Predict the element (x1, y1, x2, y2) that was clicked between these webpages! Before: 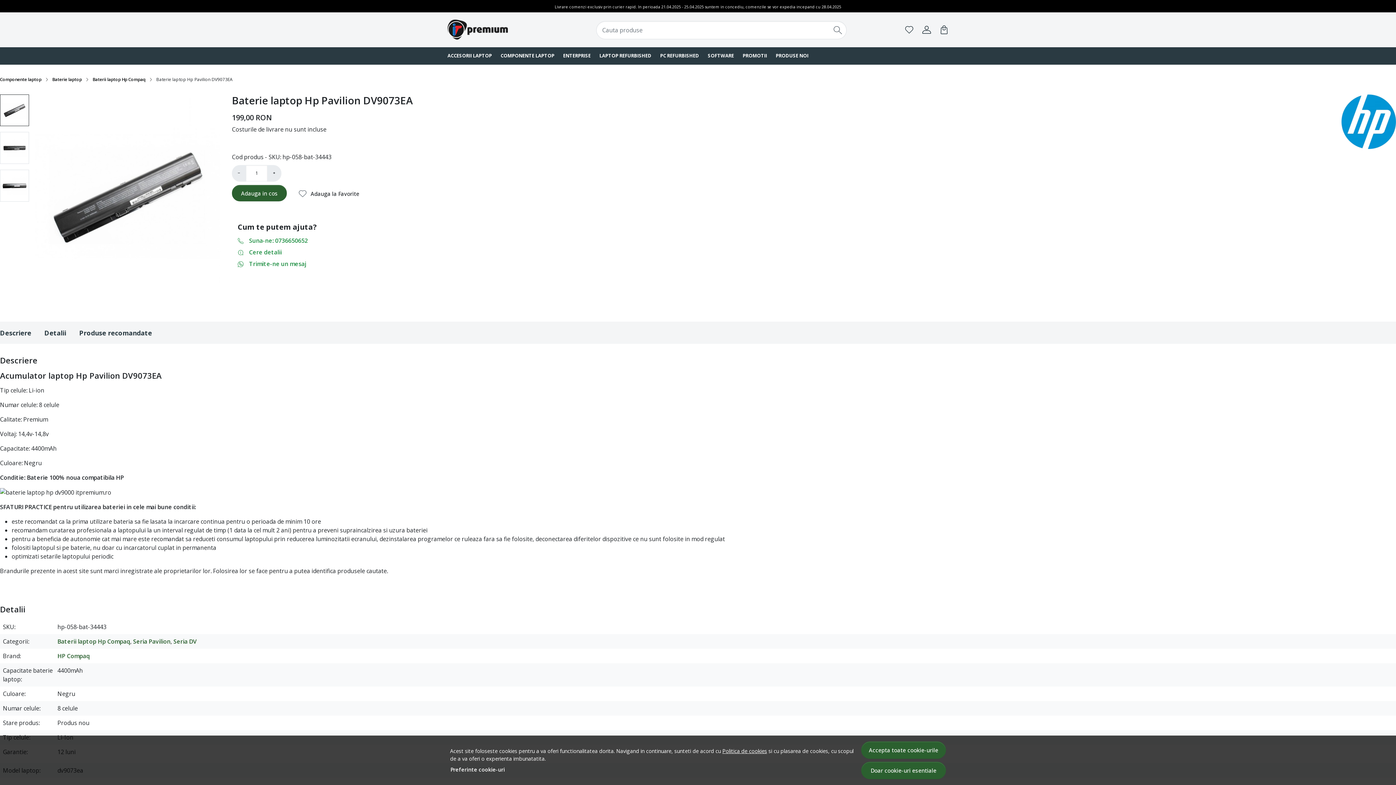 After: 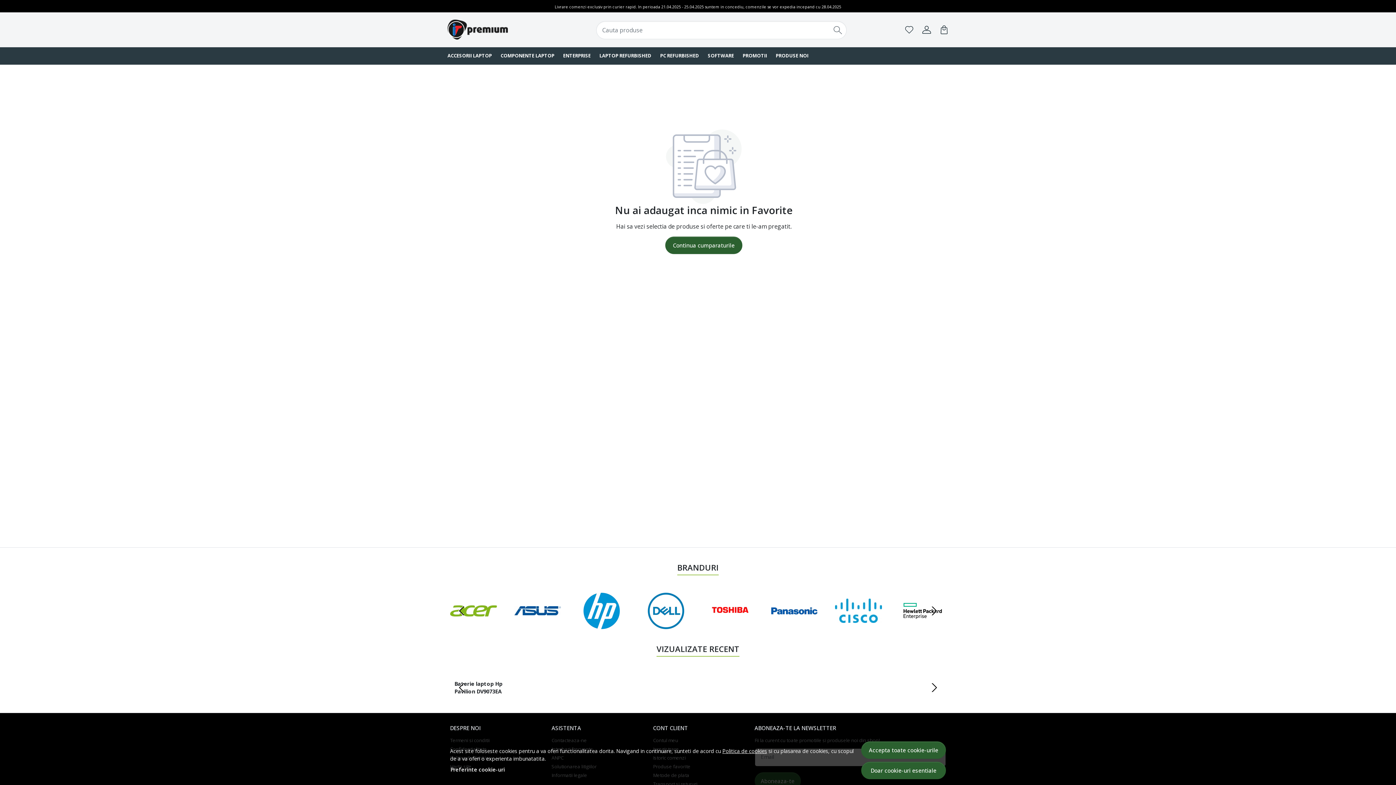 Action: label: Favorite bbox: (905, 25, 913, 34)